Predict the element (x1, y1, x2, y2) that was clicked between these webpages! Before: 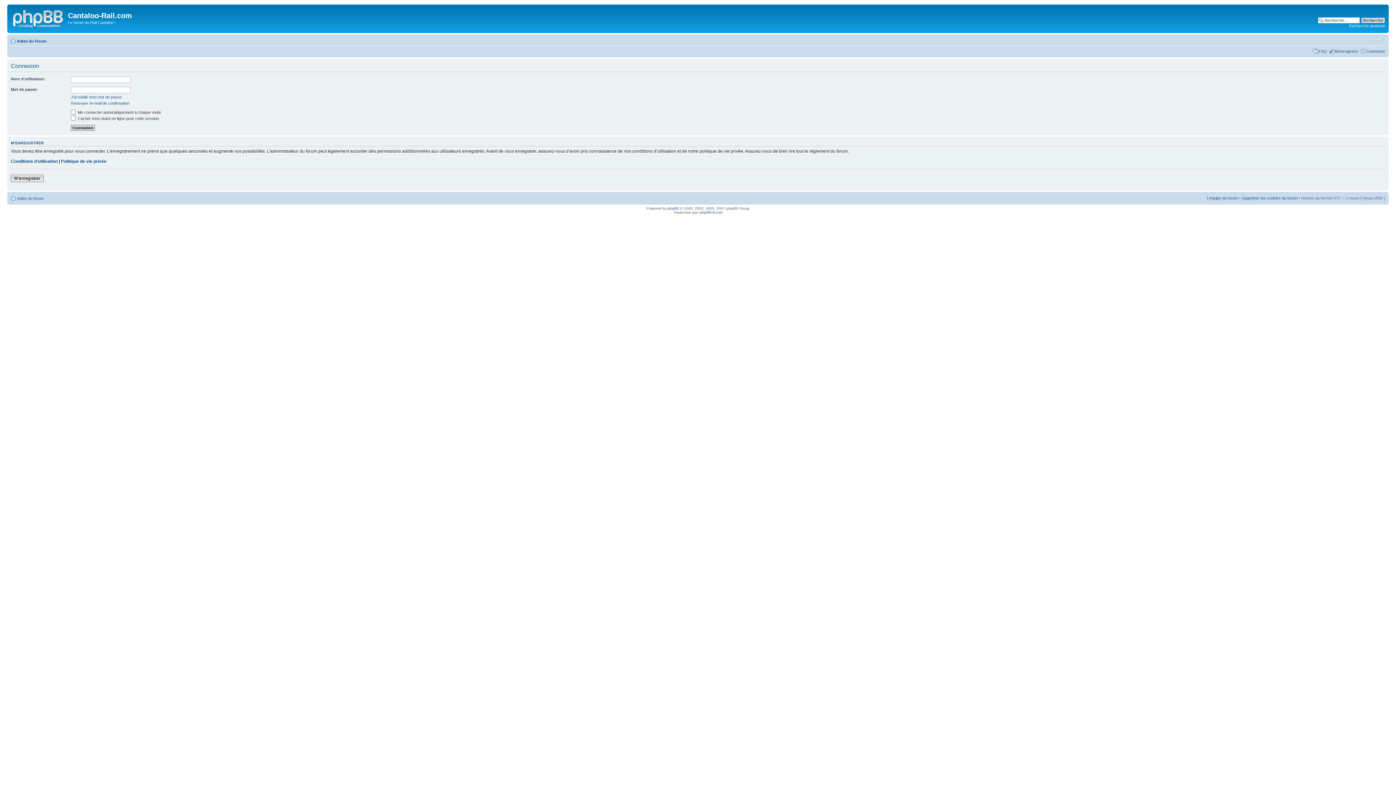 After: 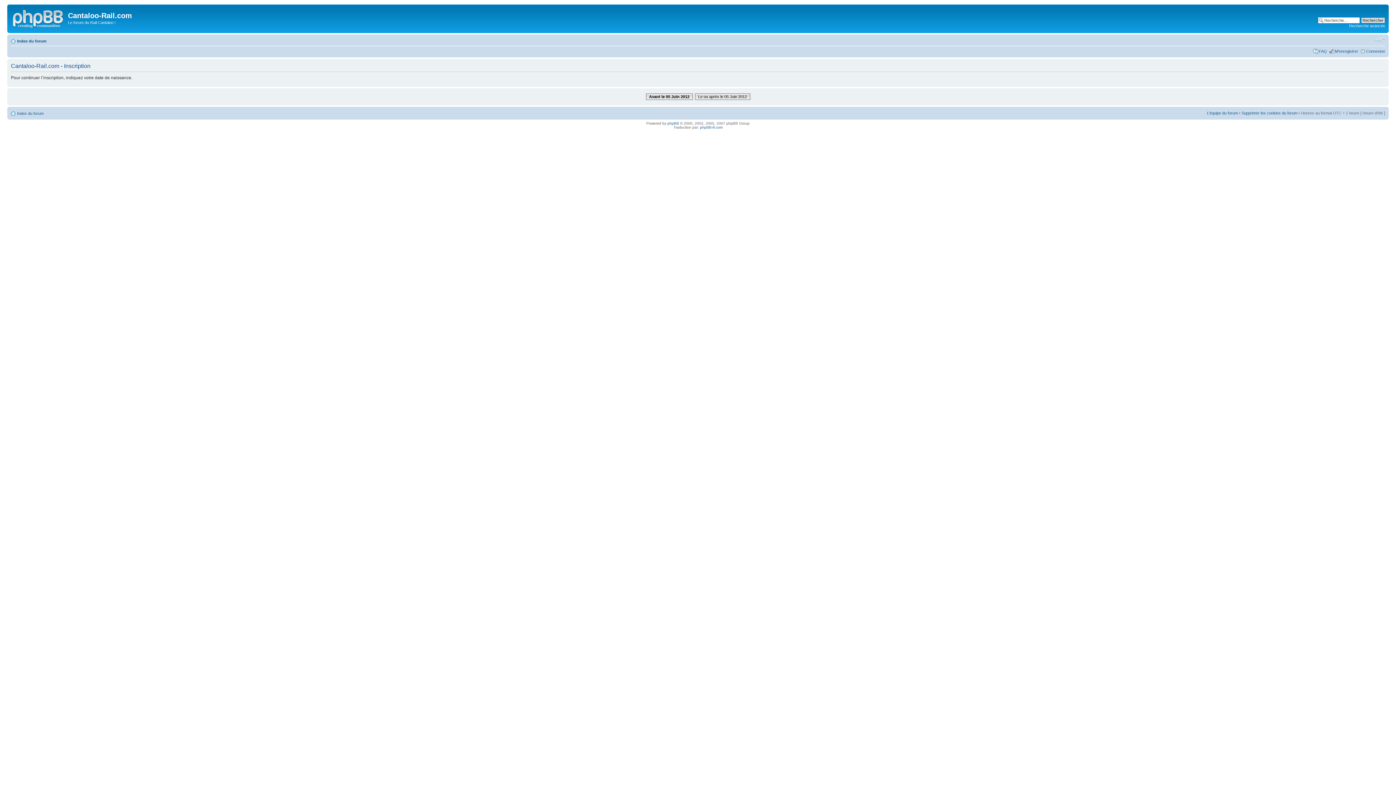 Action: bbox: (1335, 48, 1358, 53) label: M’enregistrer